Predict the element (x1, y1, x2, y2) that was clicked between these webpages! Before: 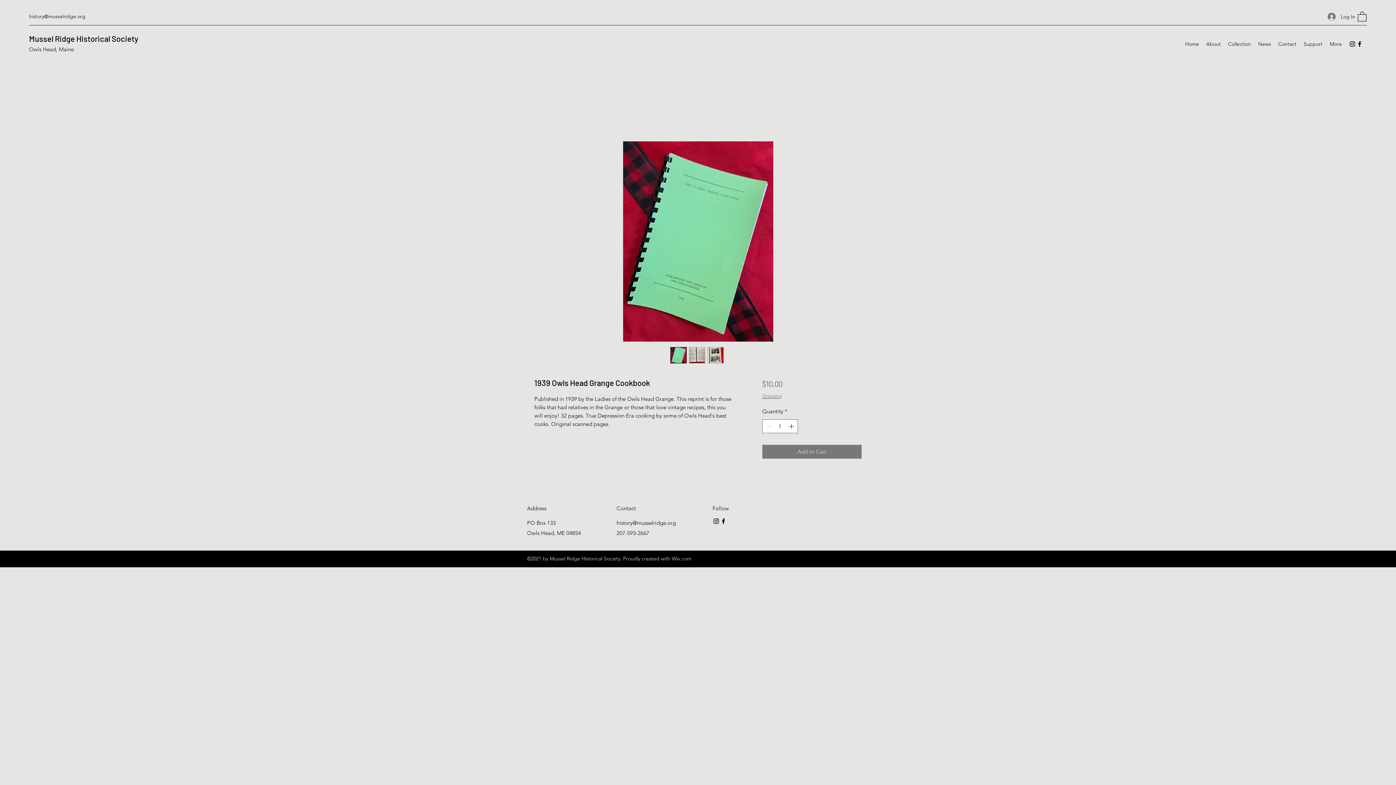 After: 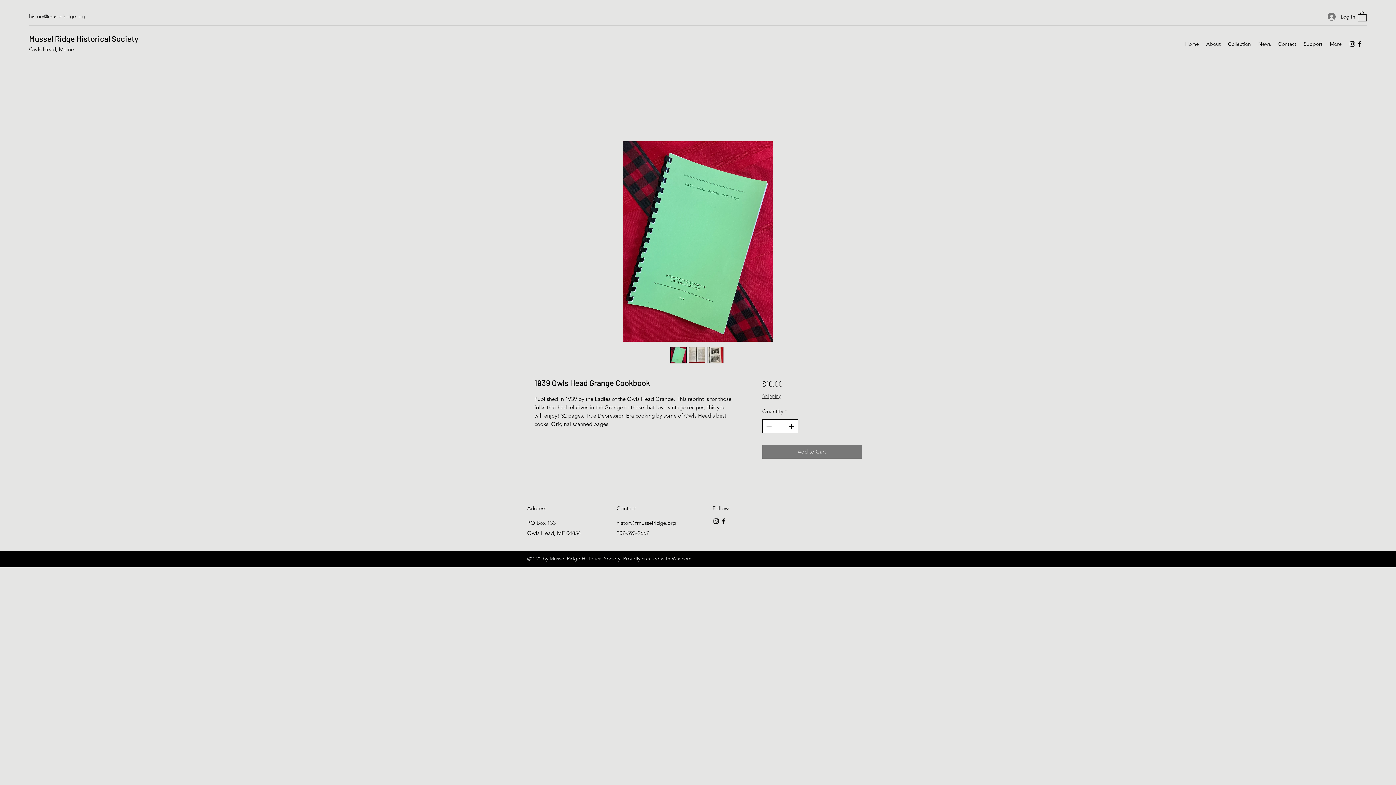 Action: bbox: (787, 419, 796, 433)